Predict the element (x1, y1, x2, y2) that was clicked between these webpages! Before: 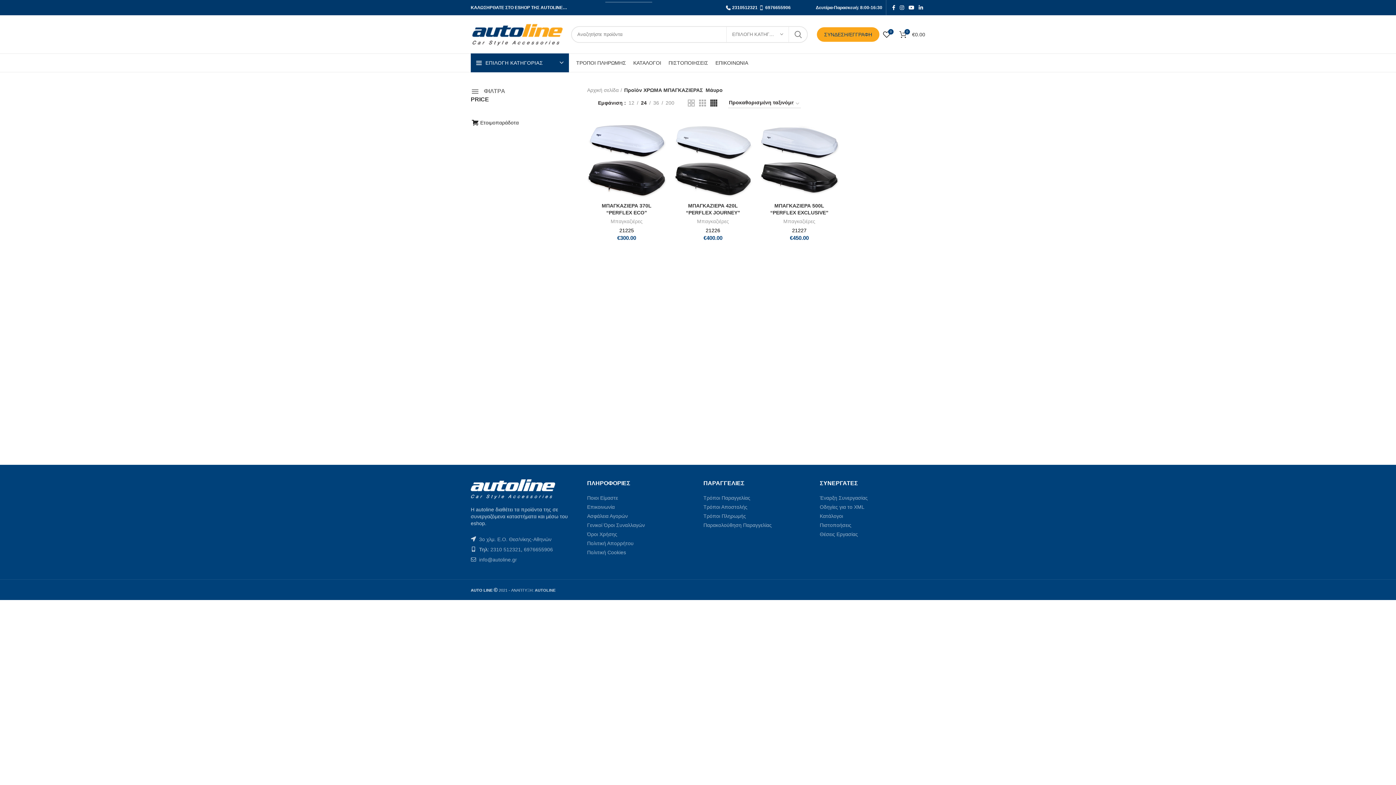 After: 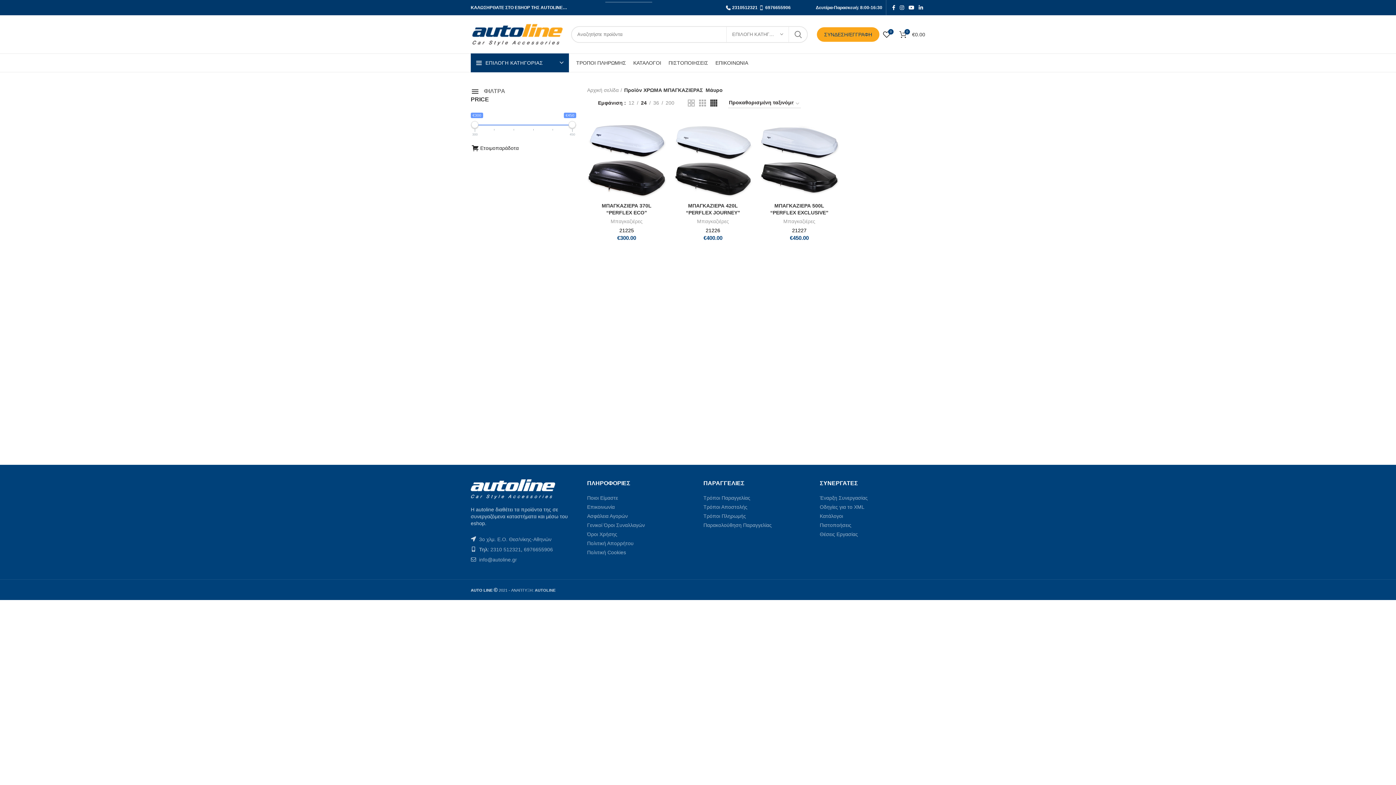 Action: bbox: (470, 86, 479, 95)